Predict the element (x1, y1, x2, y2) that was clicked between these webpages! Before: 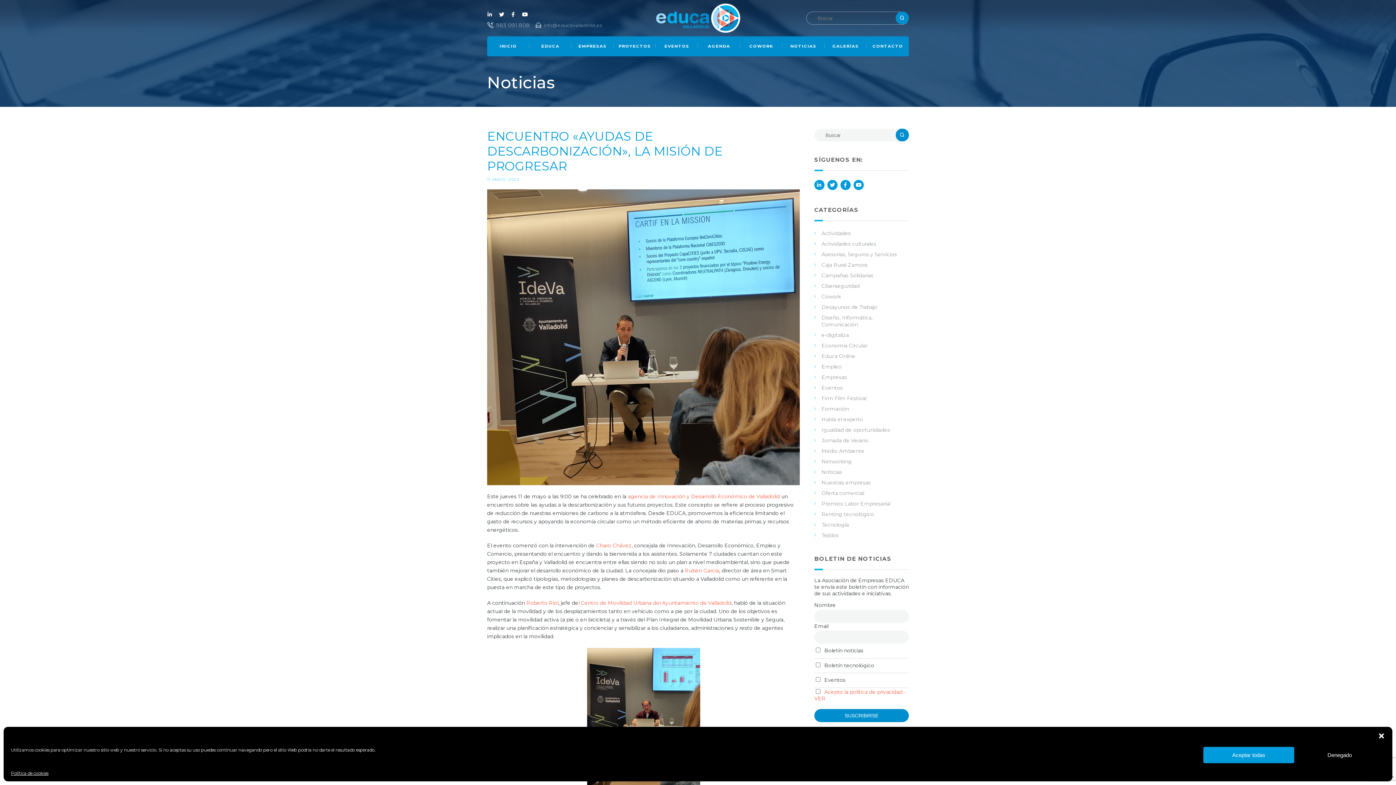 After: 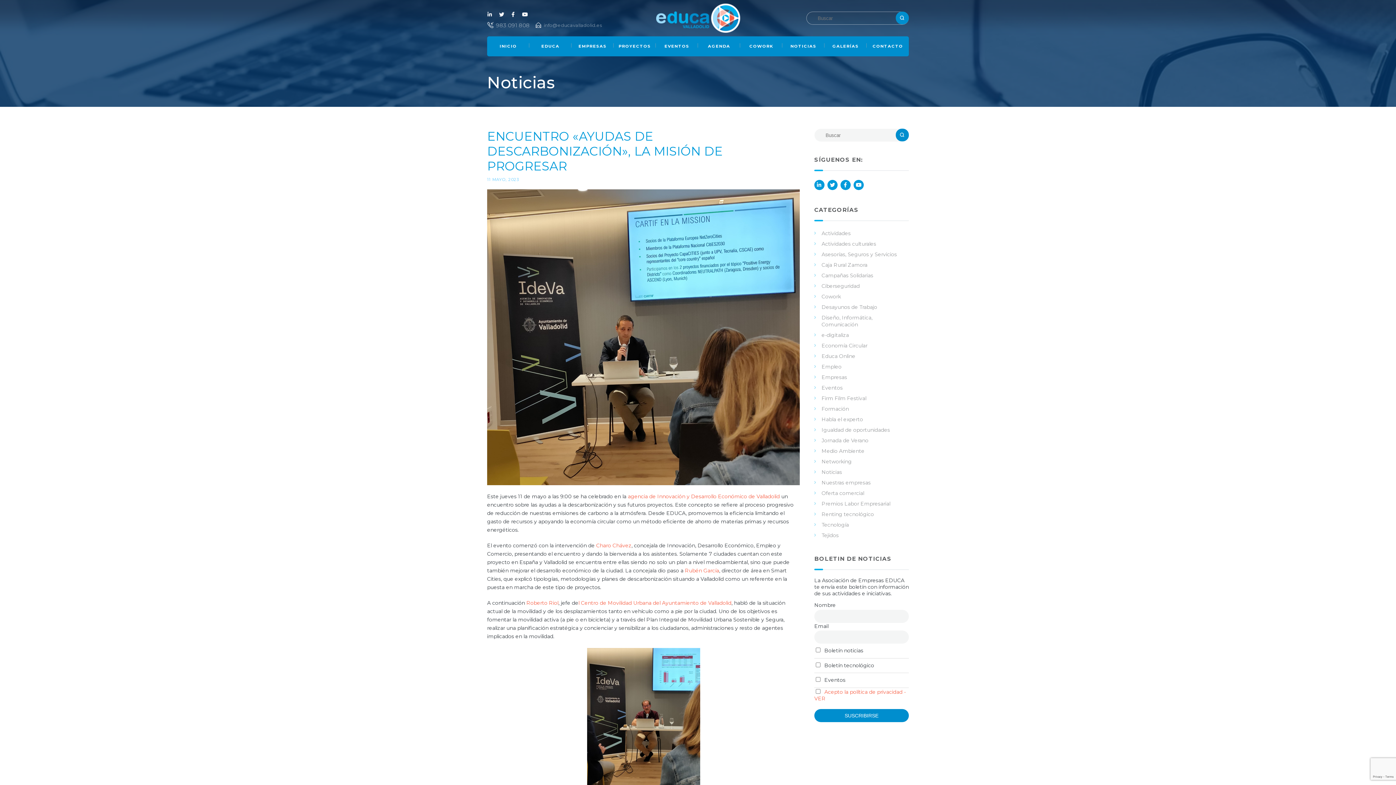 Action: bbox: (1203, 747, 1294, 763) label: Aceptar todas